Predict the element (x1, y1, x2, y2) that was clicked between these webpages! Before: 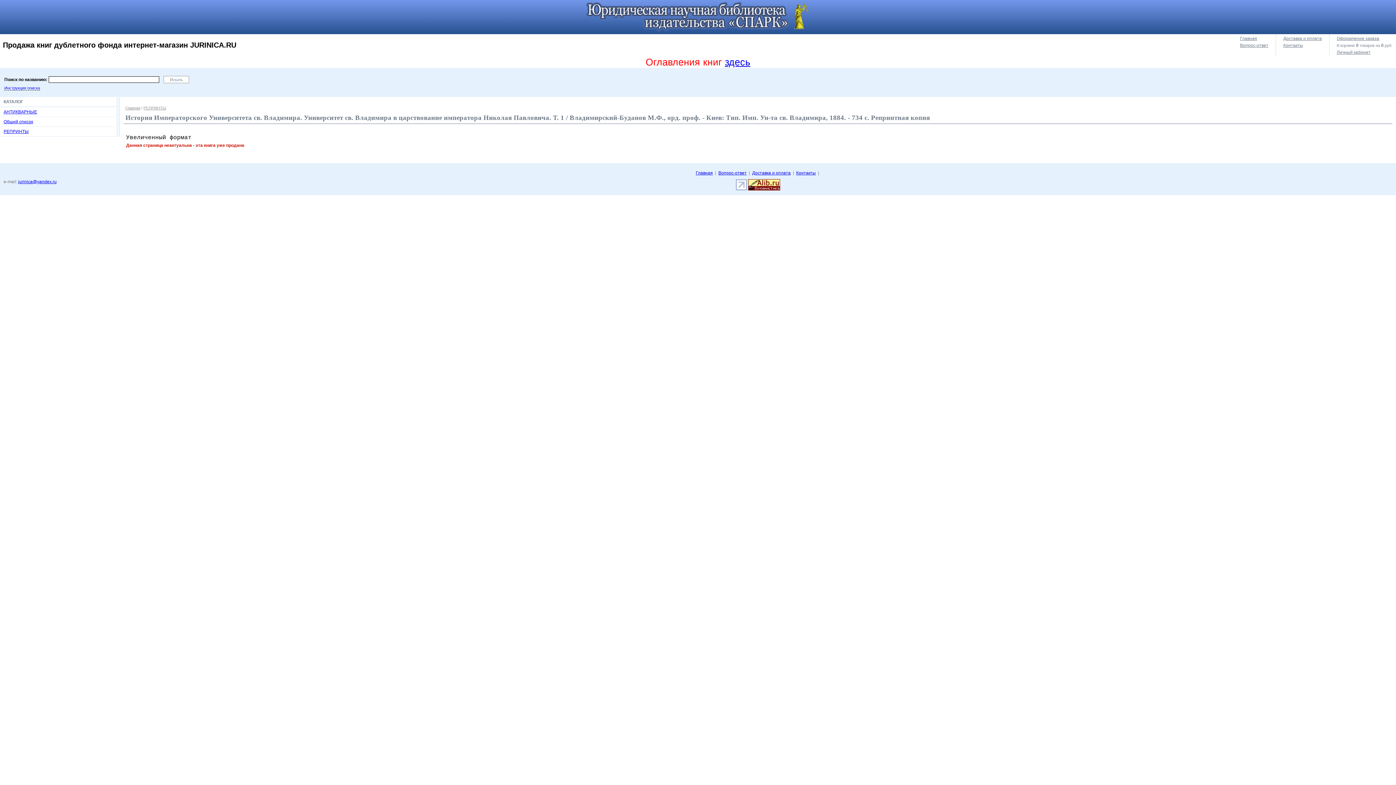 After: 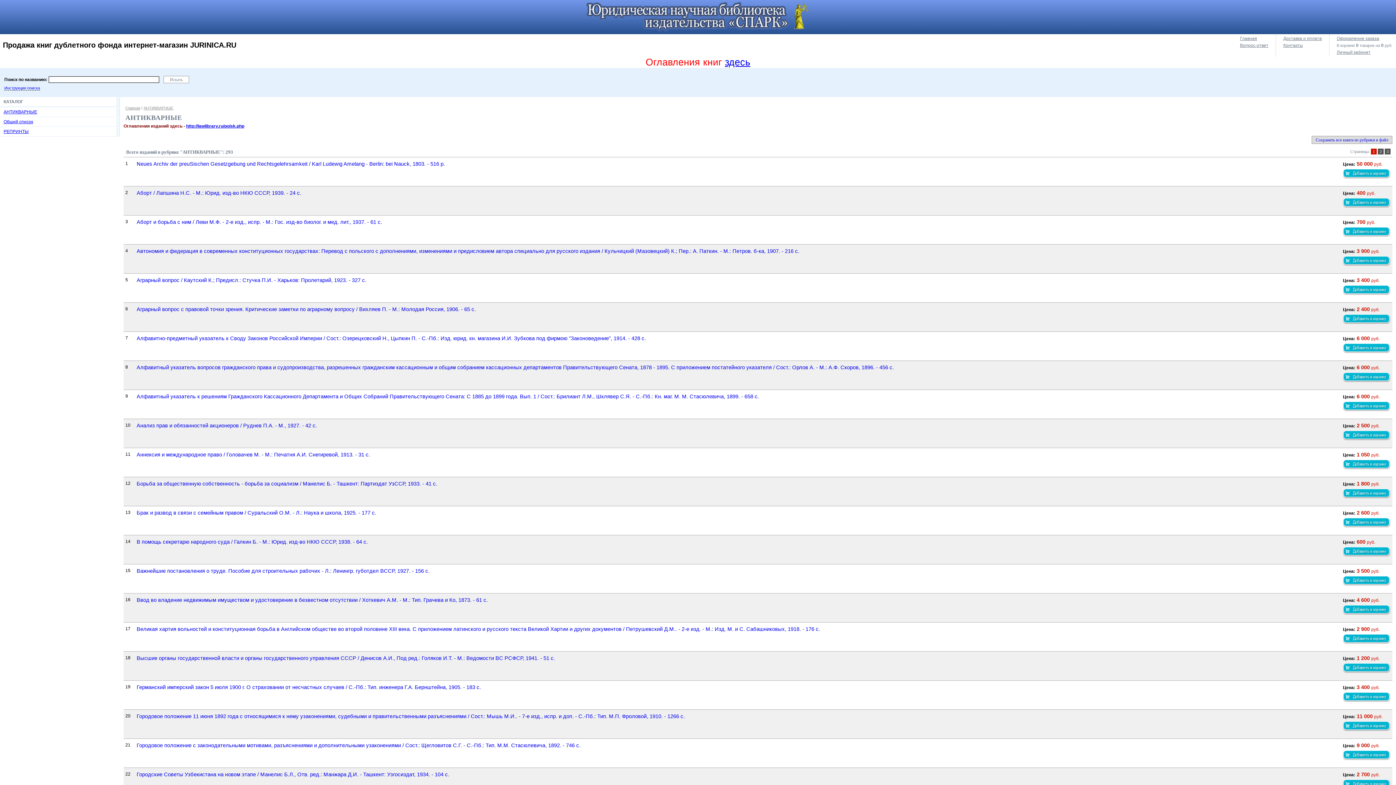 Action: label: АНТИКВАРНЫЕ bbox: (0, 107, 120, 117)